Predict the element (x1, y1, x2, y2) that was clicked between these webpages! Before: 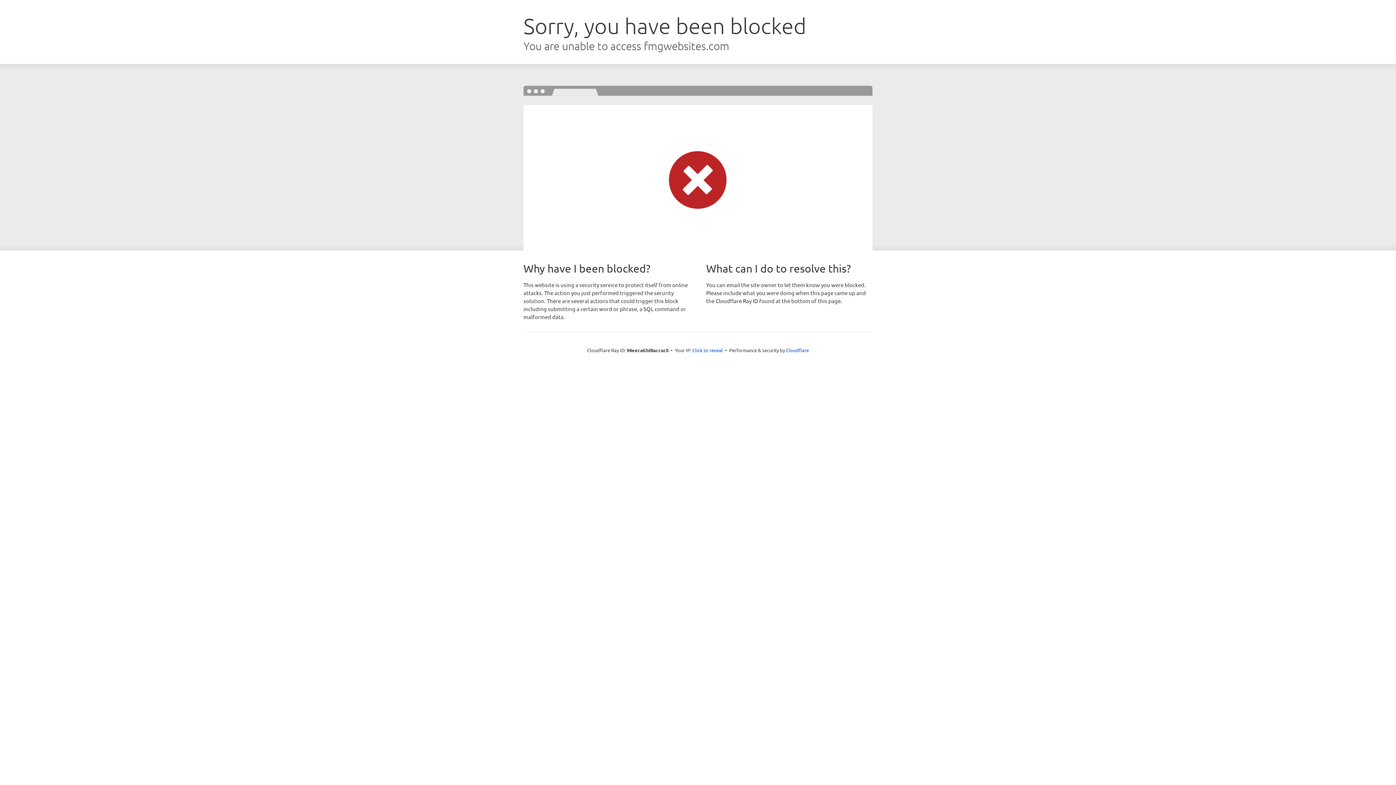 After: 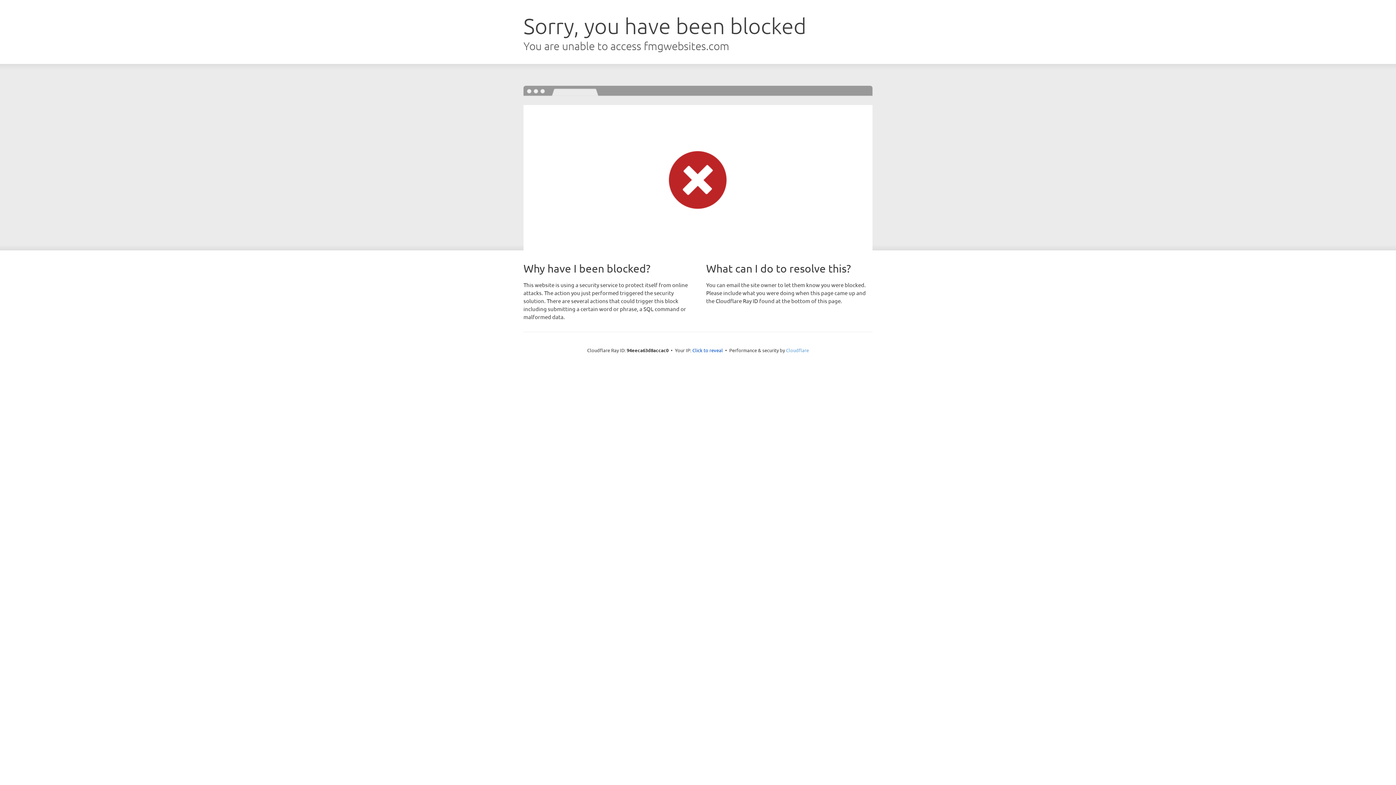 Action: bbox: (786, 347, 809, 353) label: Cloudflare